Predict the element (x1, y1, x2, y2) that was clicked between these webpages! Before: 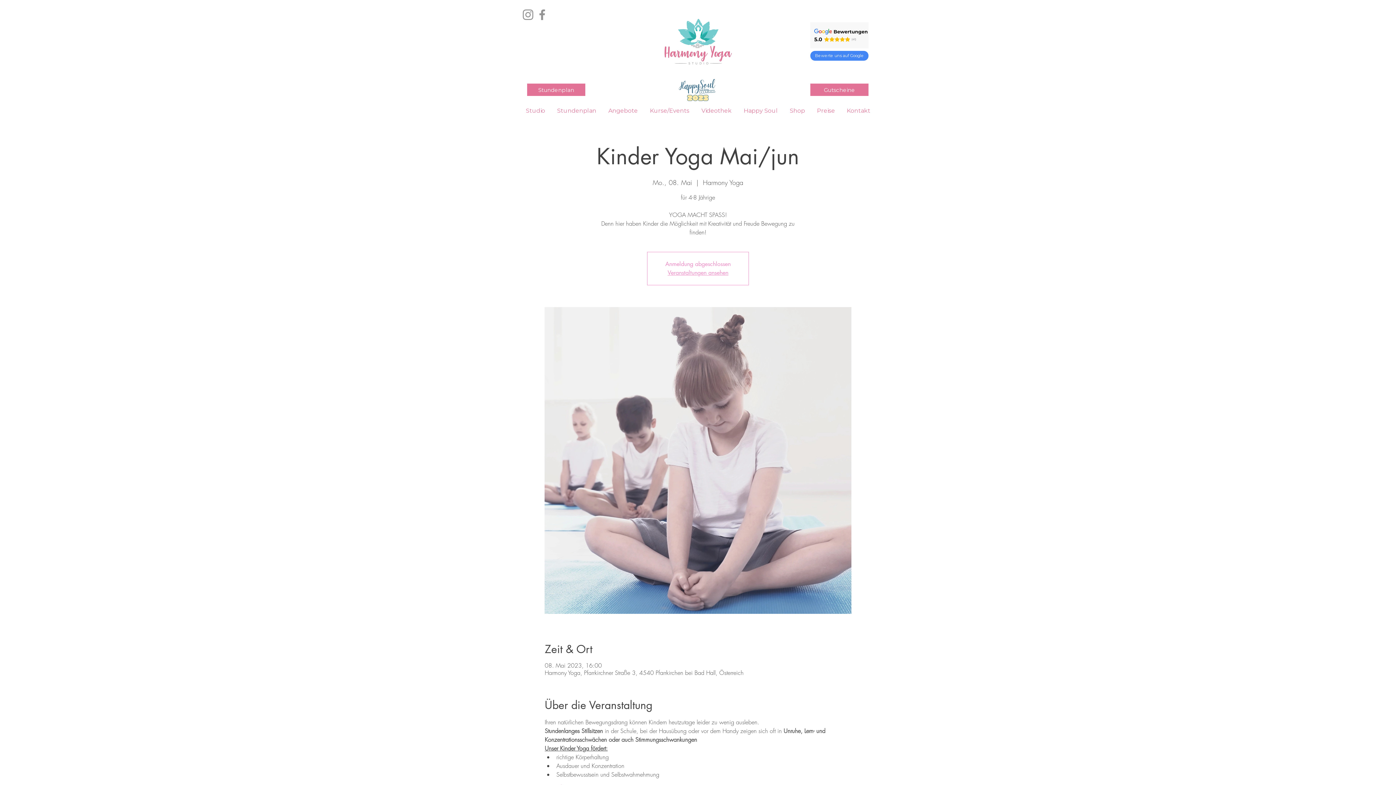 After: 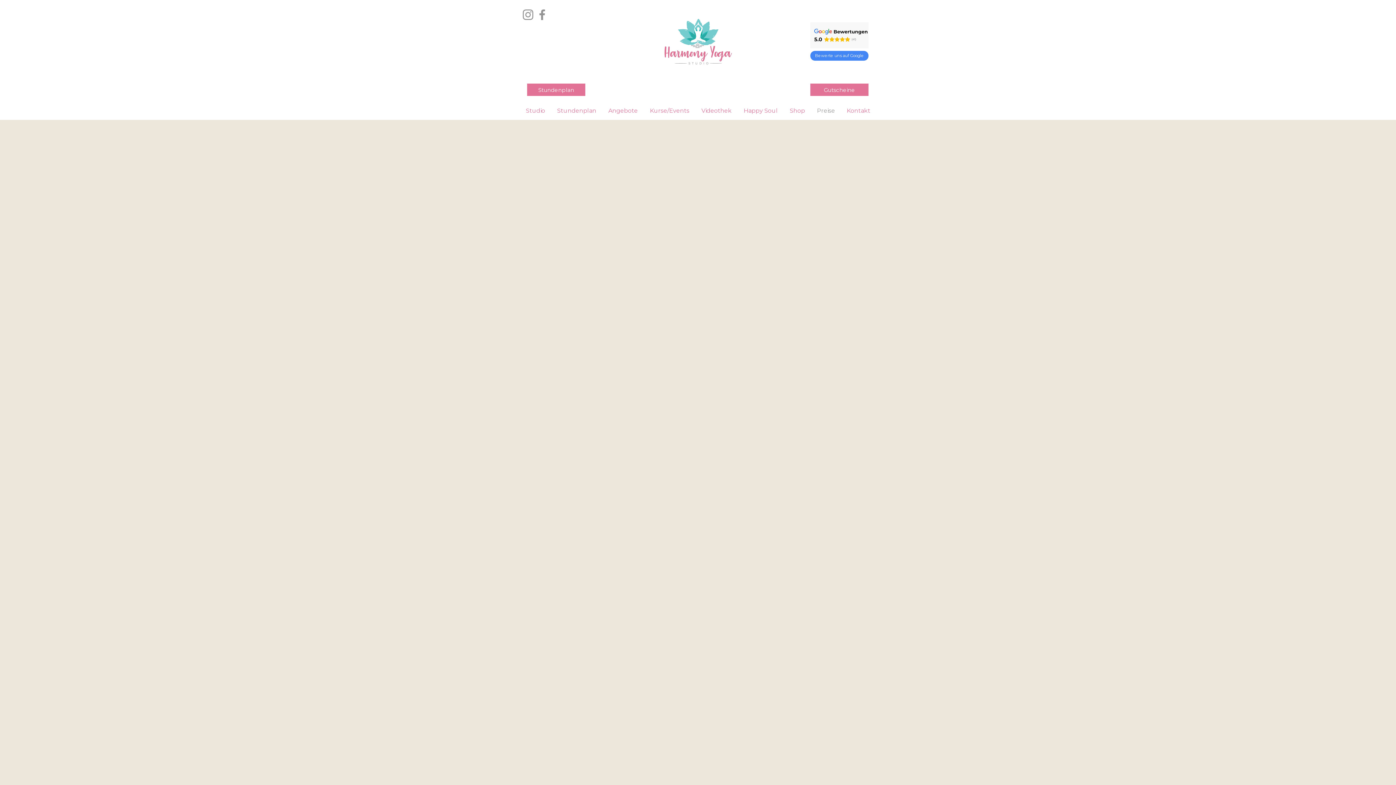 Action: bbox: (811, 101, 841, 120) label: Preise